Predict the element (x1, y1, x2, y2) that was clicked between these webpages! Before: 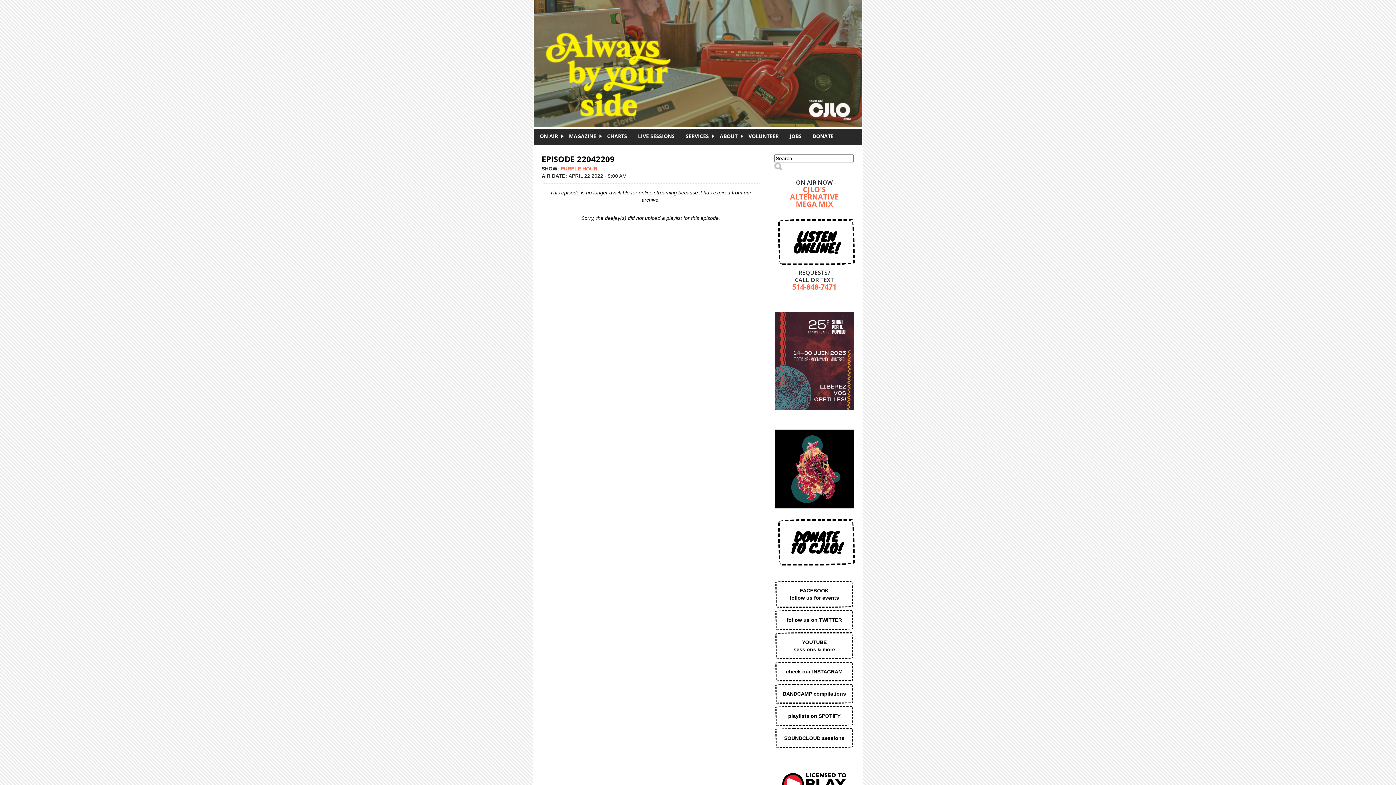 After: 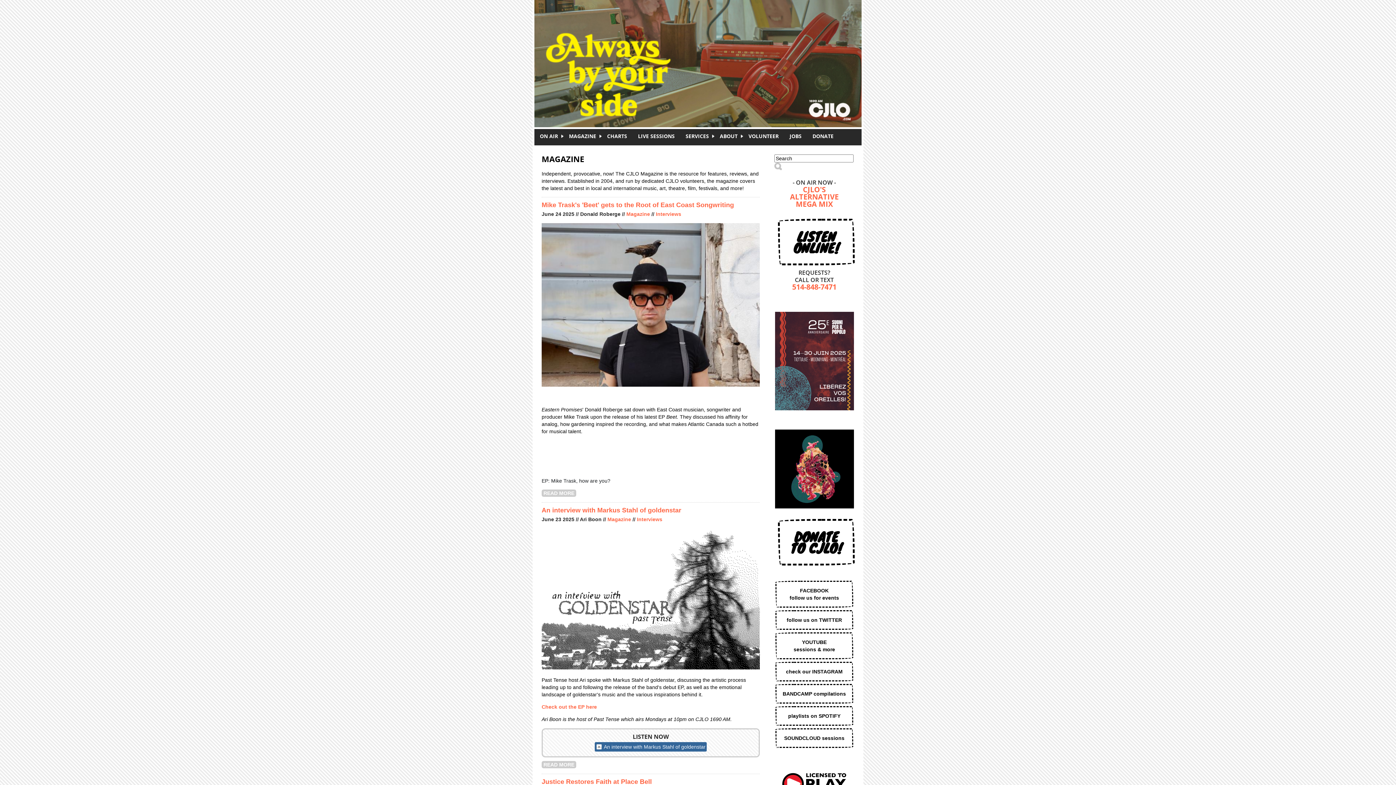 Action: label: MAGAZINE bbox: (563, 132, 601, 139)